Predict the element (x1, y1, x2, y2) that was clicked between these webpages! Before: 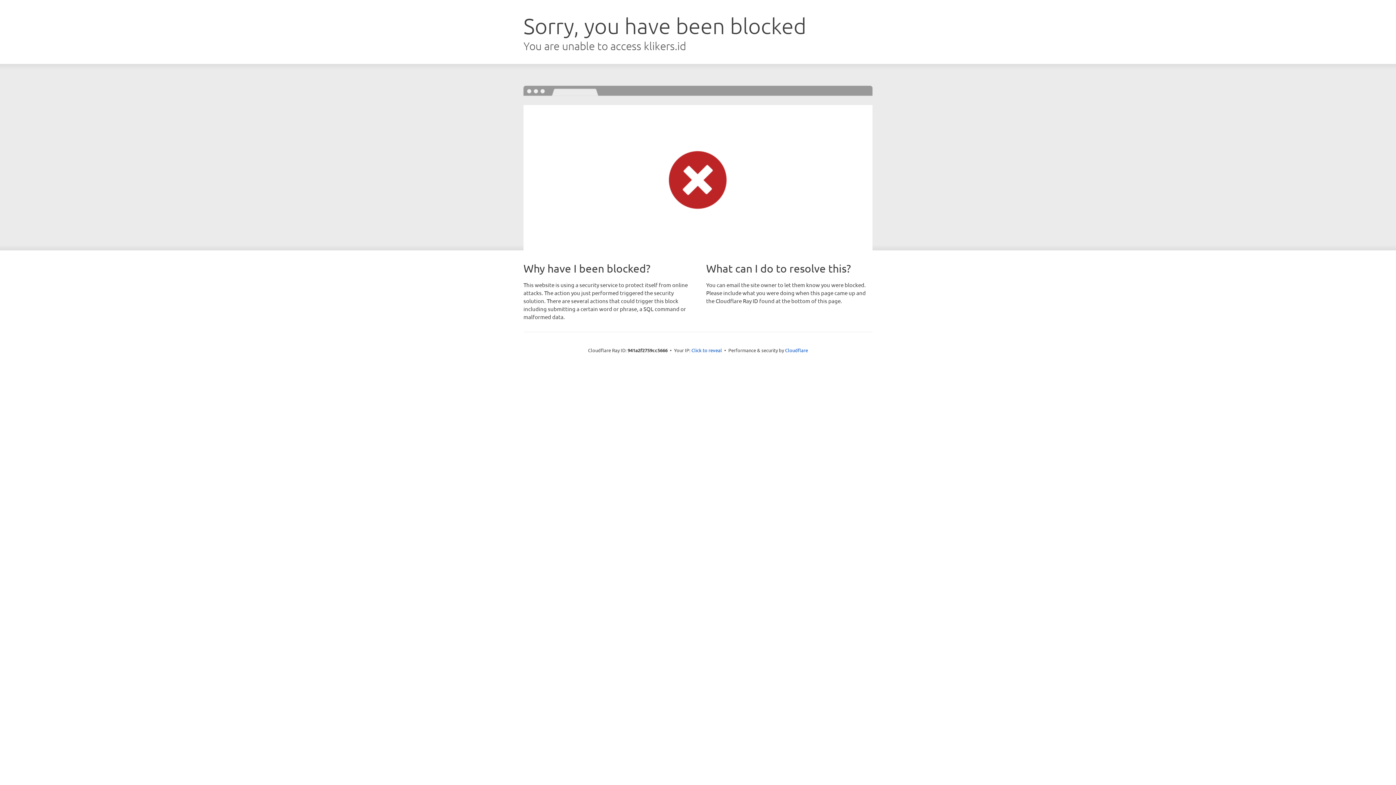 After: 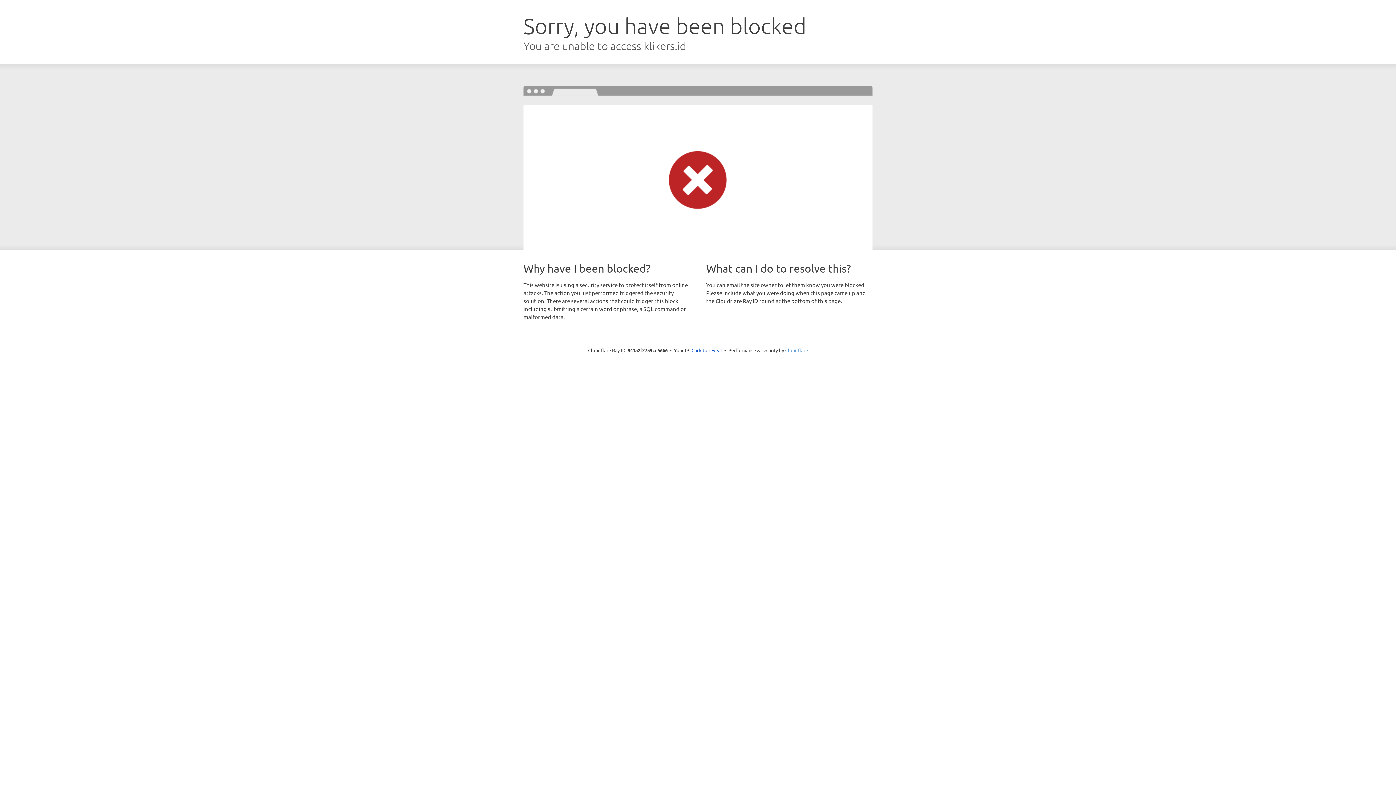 Action: bbox: (785, 347, 808, 353) label: Cloudflare